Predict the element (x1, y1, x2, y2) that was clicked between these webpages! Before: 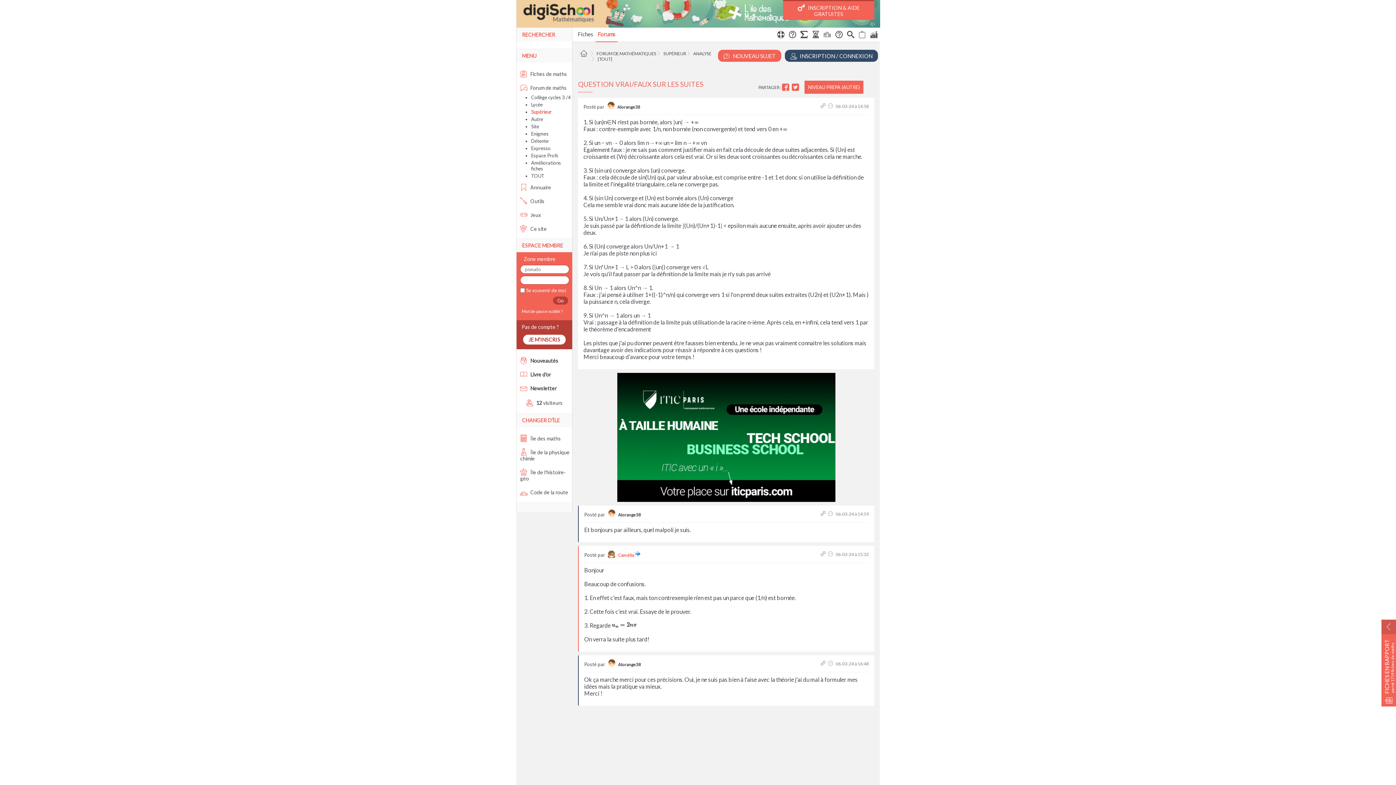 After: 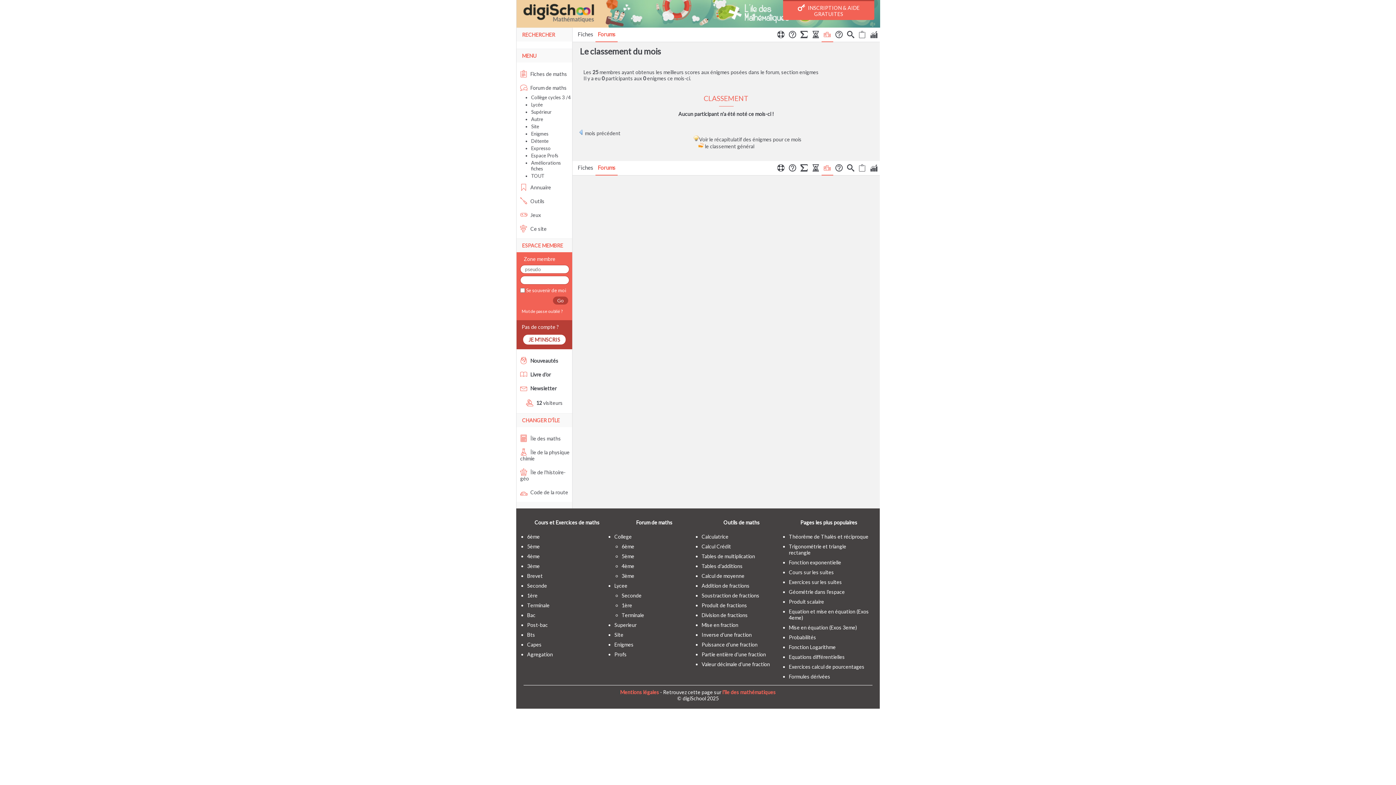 Action: bbox: (824, 32, 831, 38)